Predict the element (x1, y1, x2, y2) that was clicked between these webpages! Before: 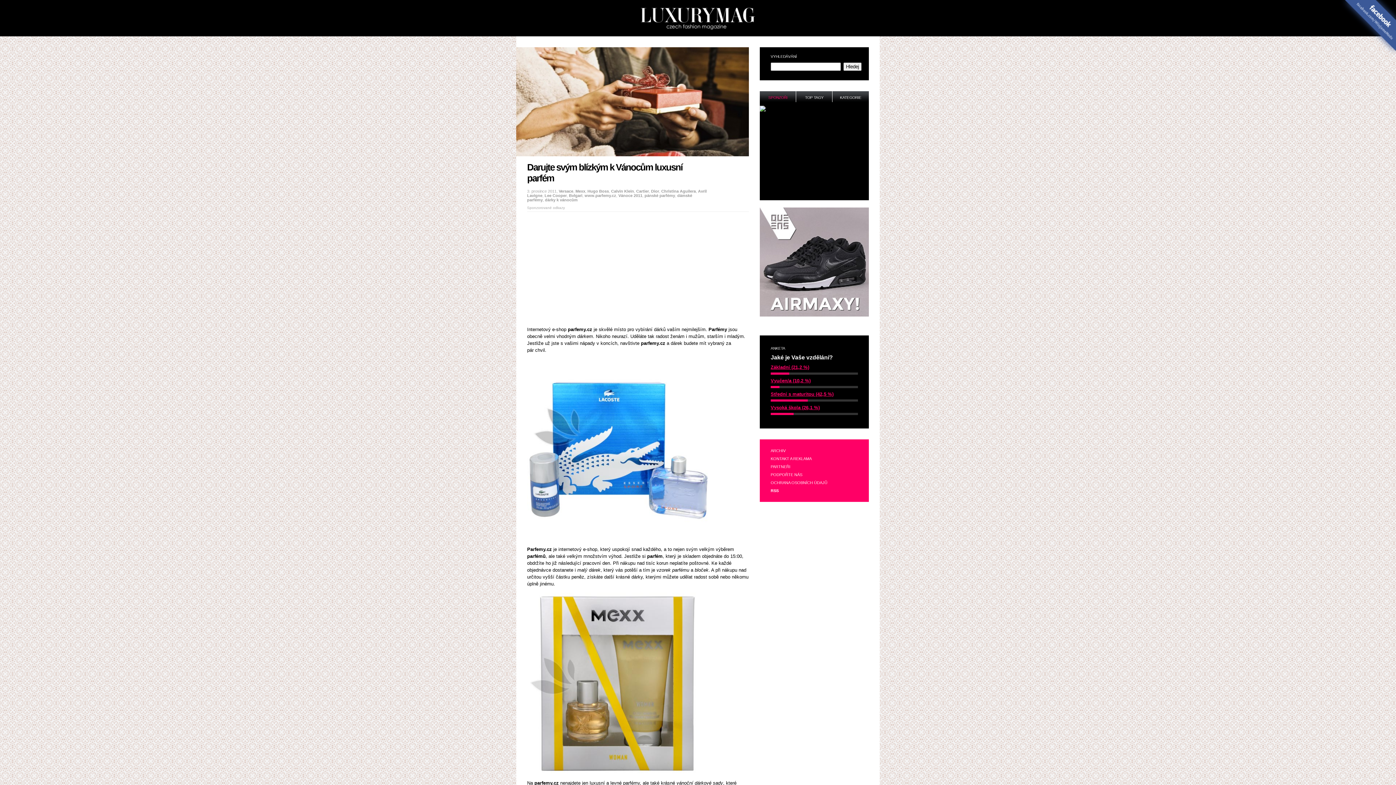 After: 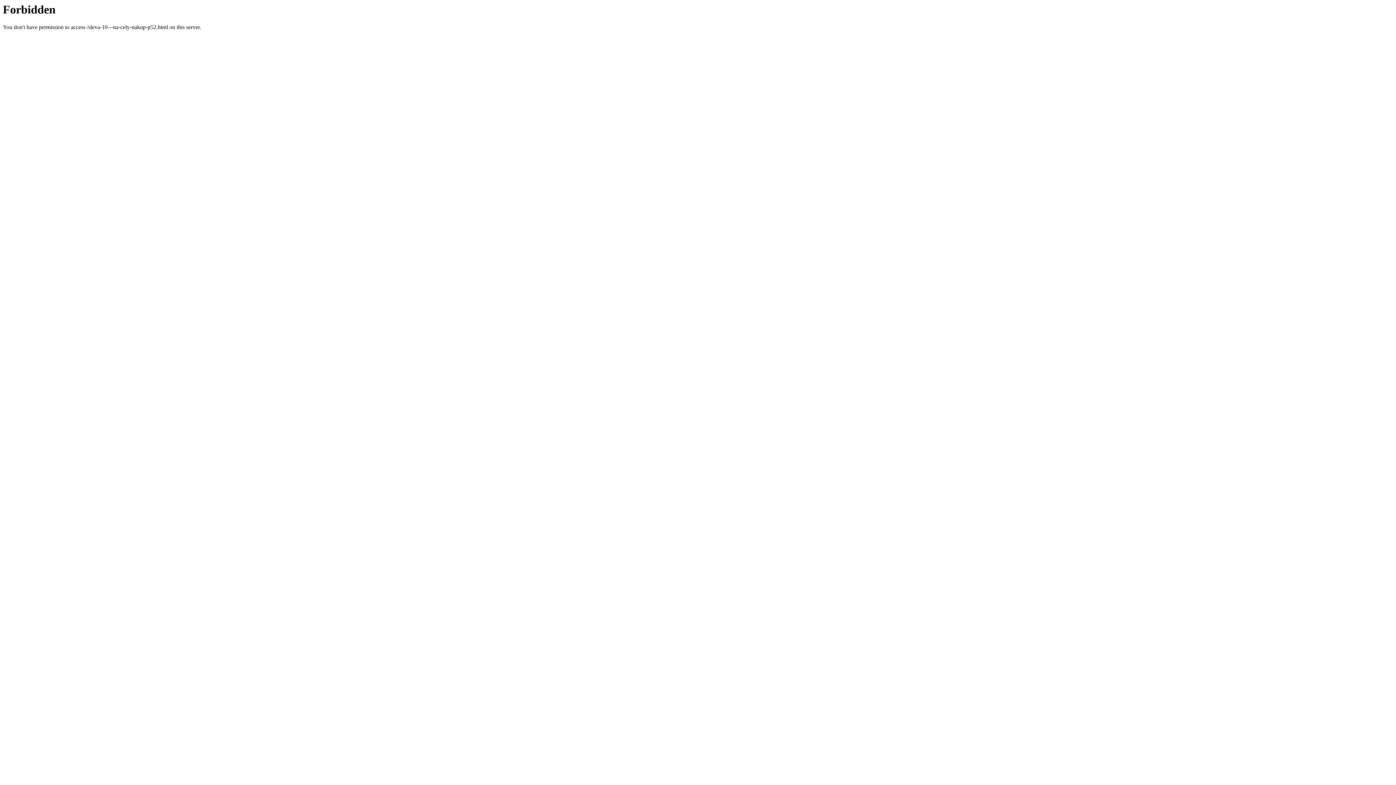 Action: bbox: (760, 105, 836, 112)